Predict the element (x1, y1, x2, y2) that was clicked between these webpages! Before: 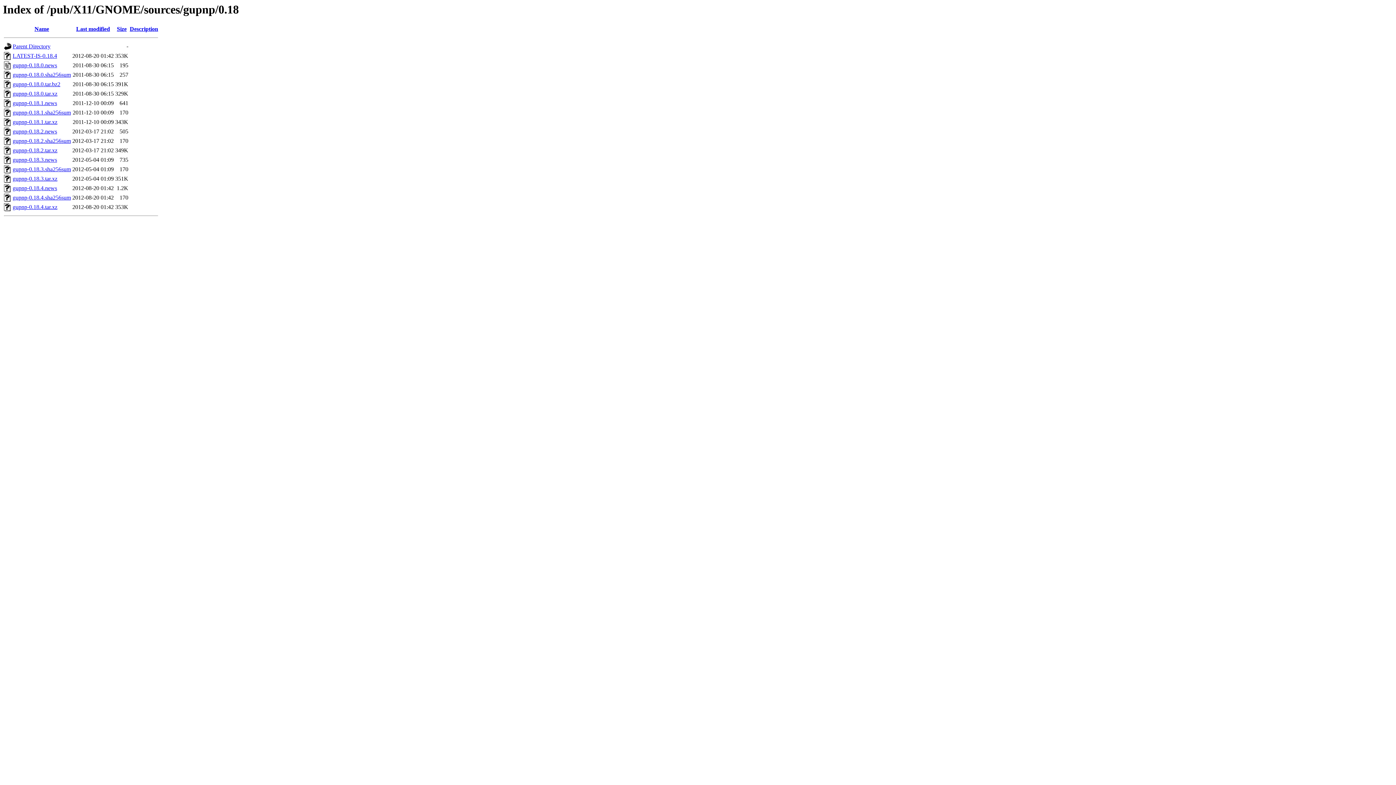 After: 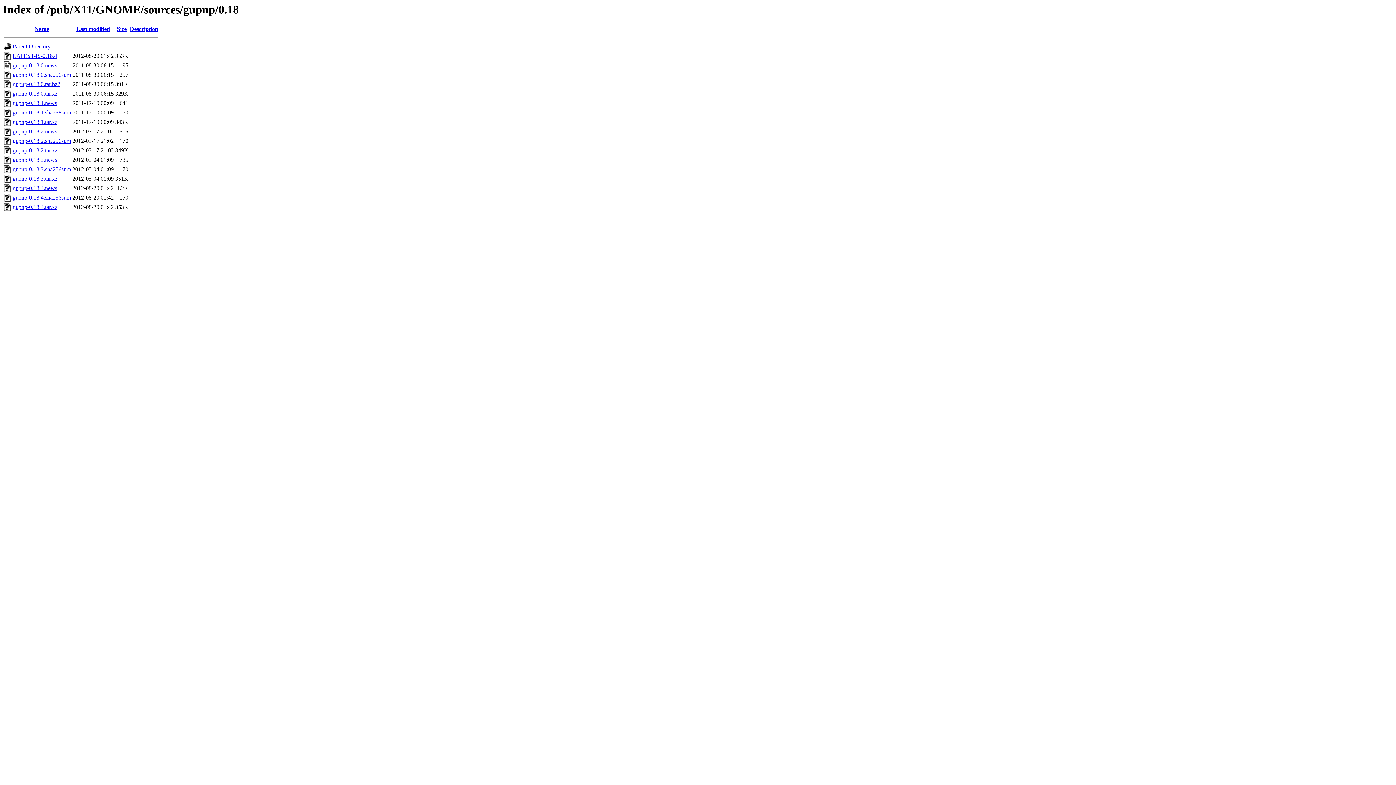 Action: label: gupnp-0.18.4.sha256sum bbox: (12, 194, 70, 200)